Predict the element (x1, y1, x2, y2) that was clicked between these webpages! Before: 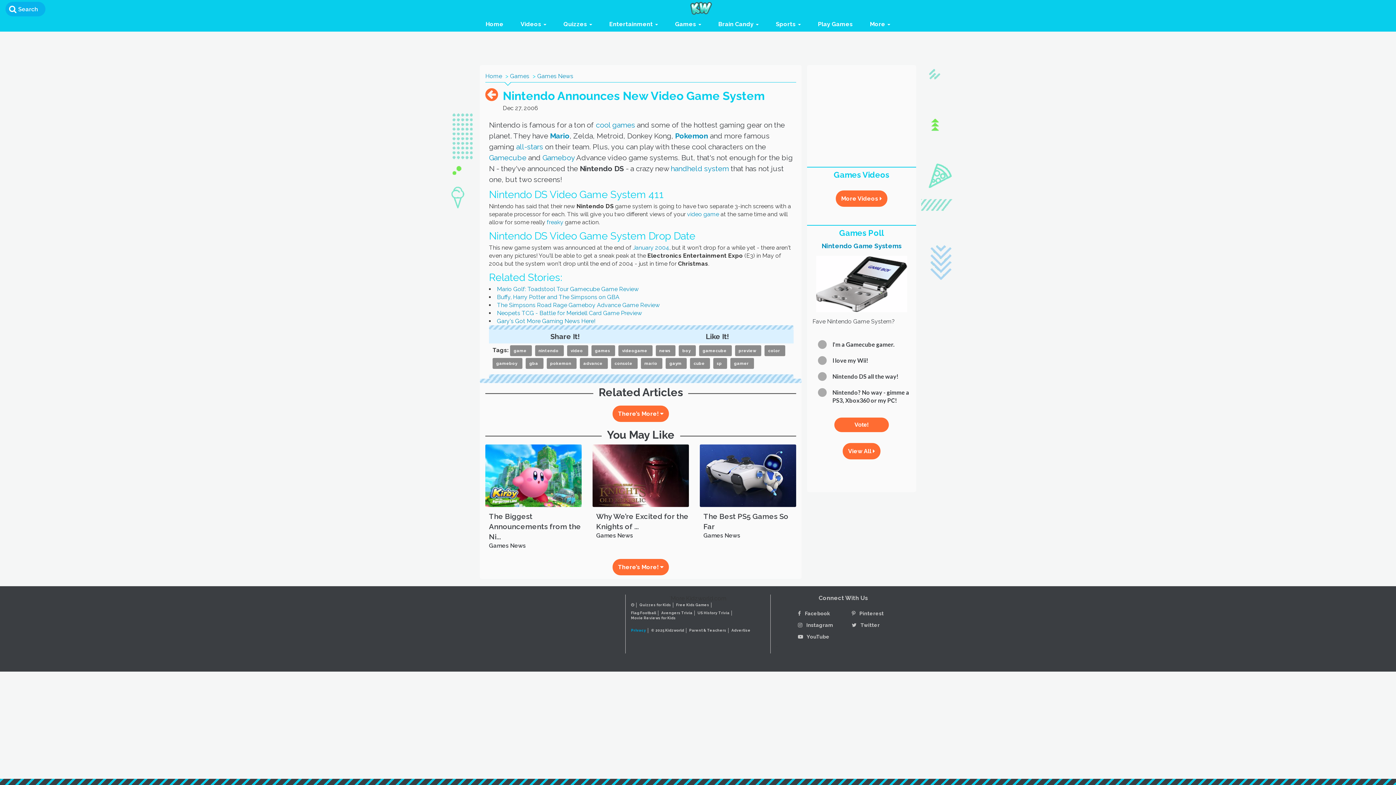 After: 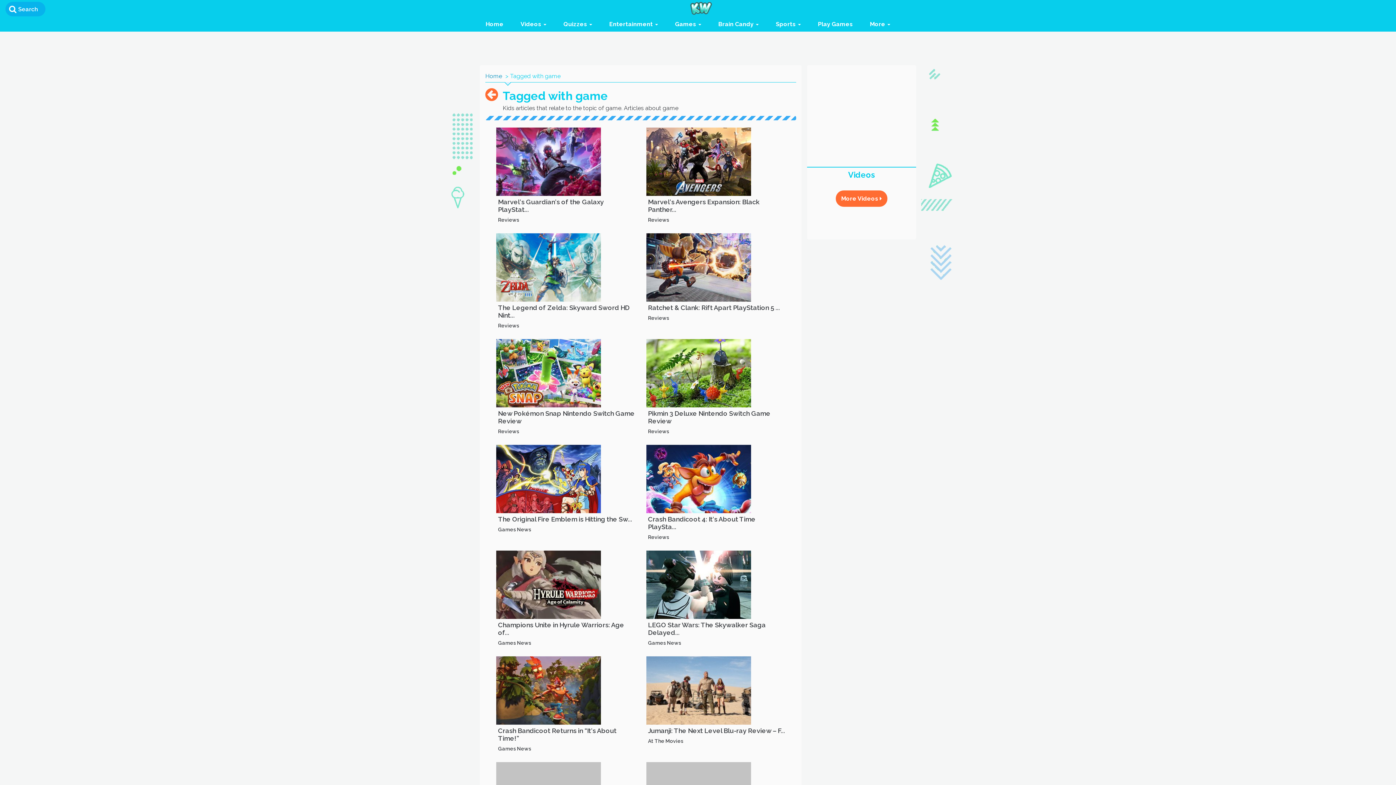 Action: label: game bbox: (510, 345, 531, 356)